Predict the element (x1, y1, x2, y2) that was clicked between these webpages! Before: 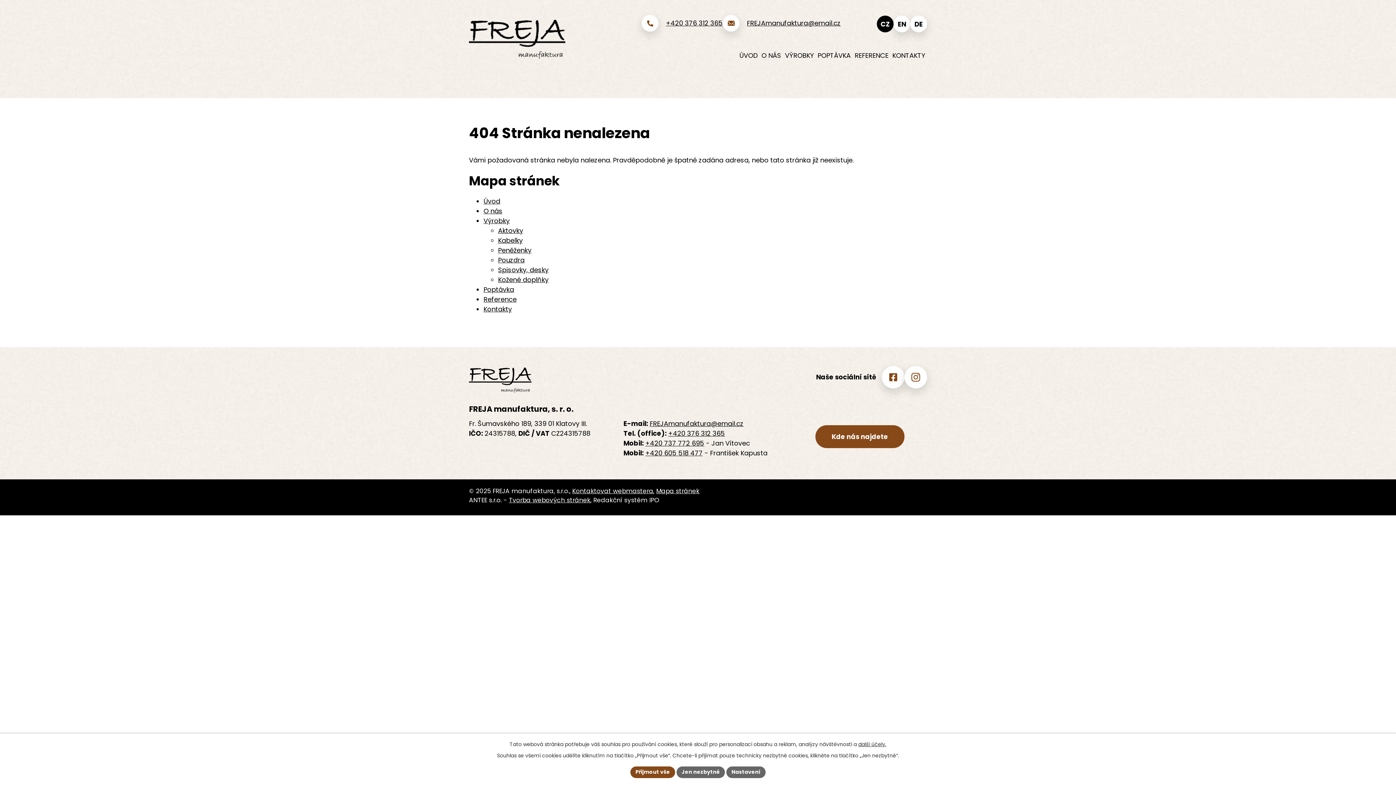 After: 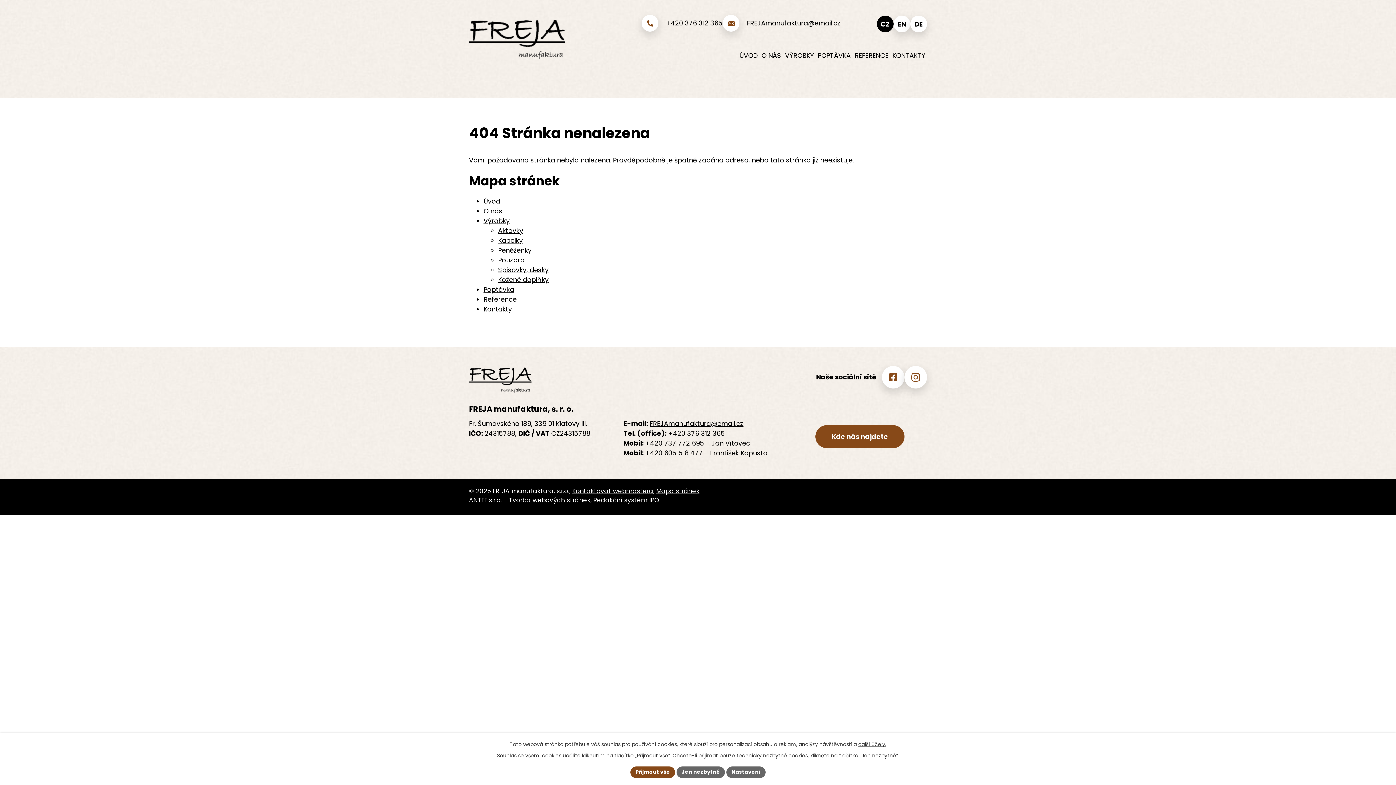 Action: label: +420 376 312 365 bbox: (668, 429, 725, 438)